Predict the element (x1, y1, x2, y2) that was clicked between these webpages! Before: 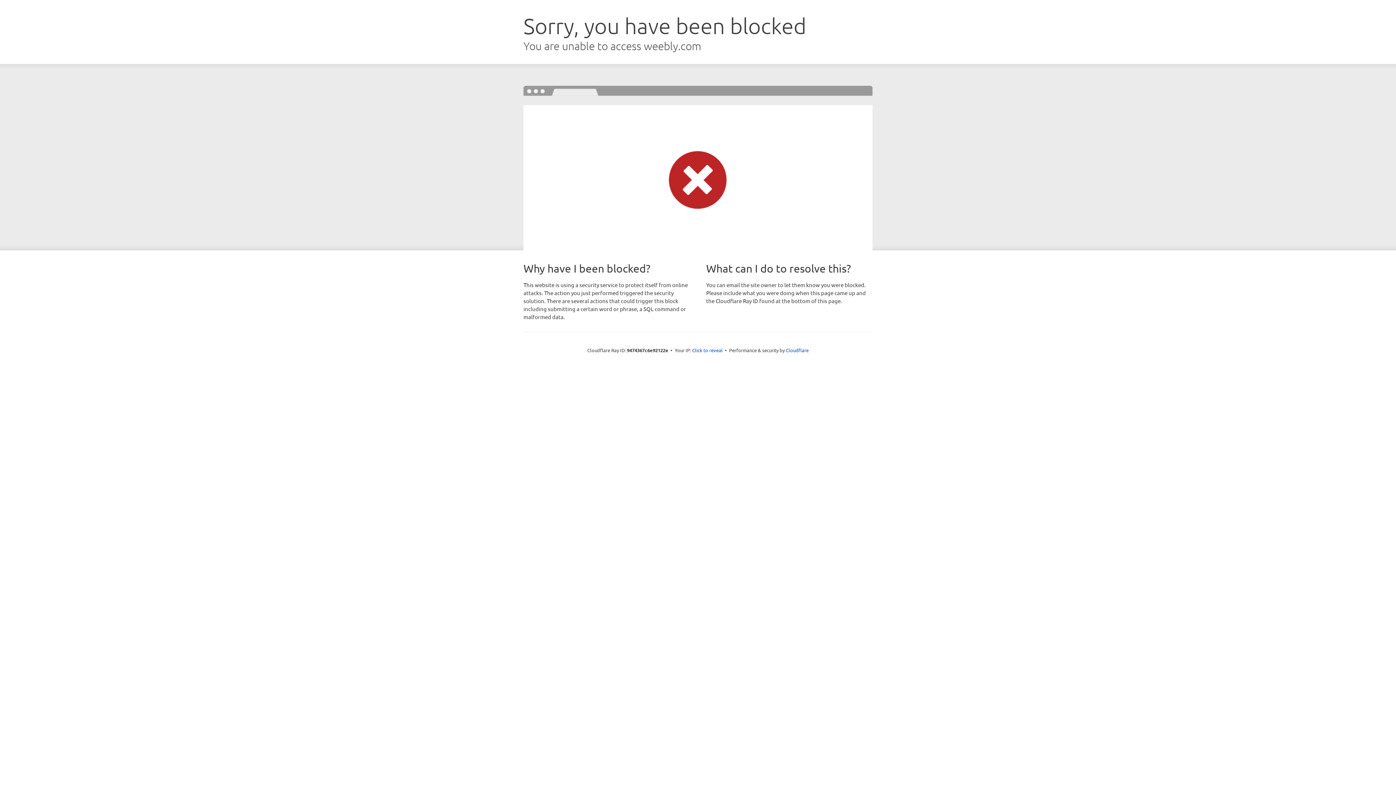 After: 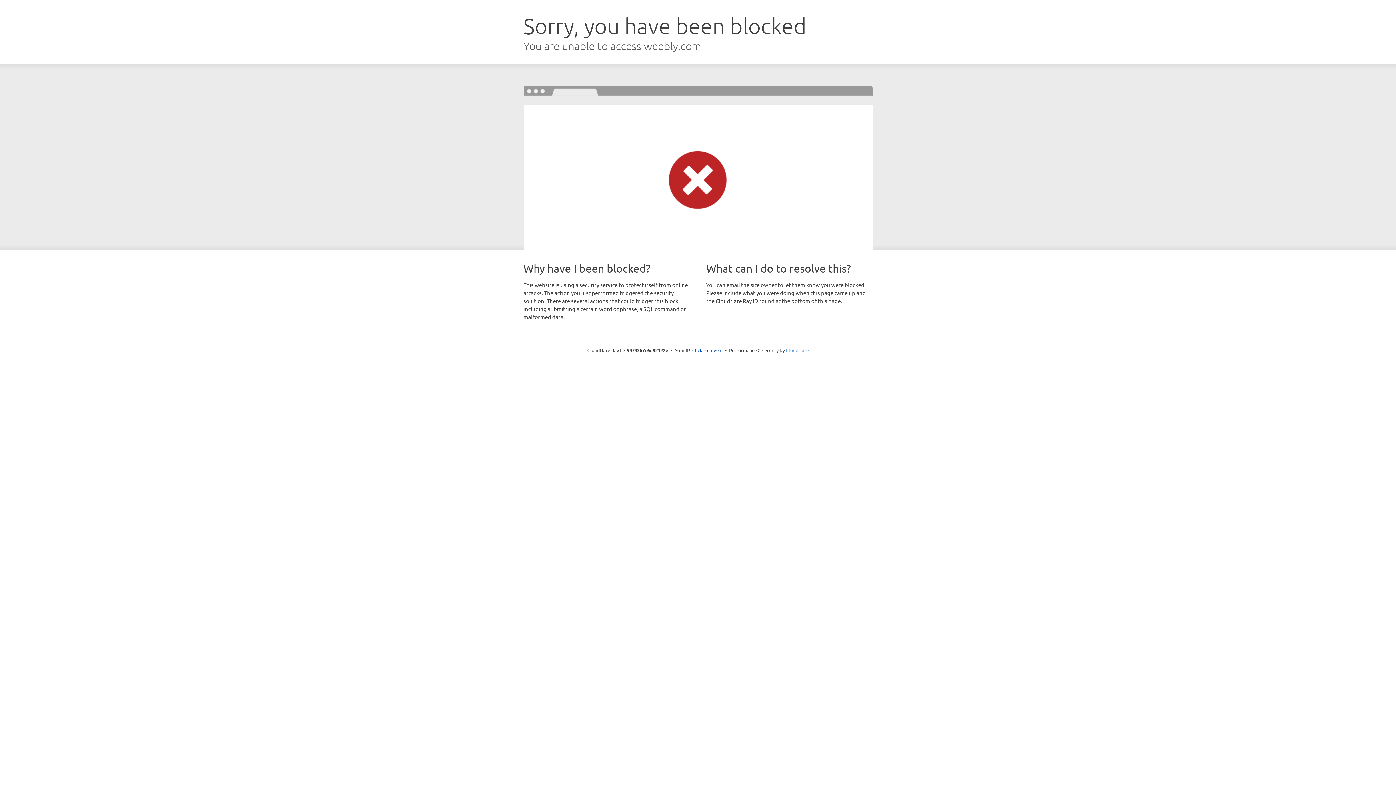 Action: bbox: (786, 347, 808, 353) label: Cloudflare